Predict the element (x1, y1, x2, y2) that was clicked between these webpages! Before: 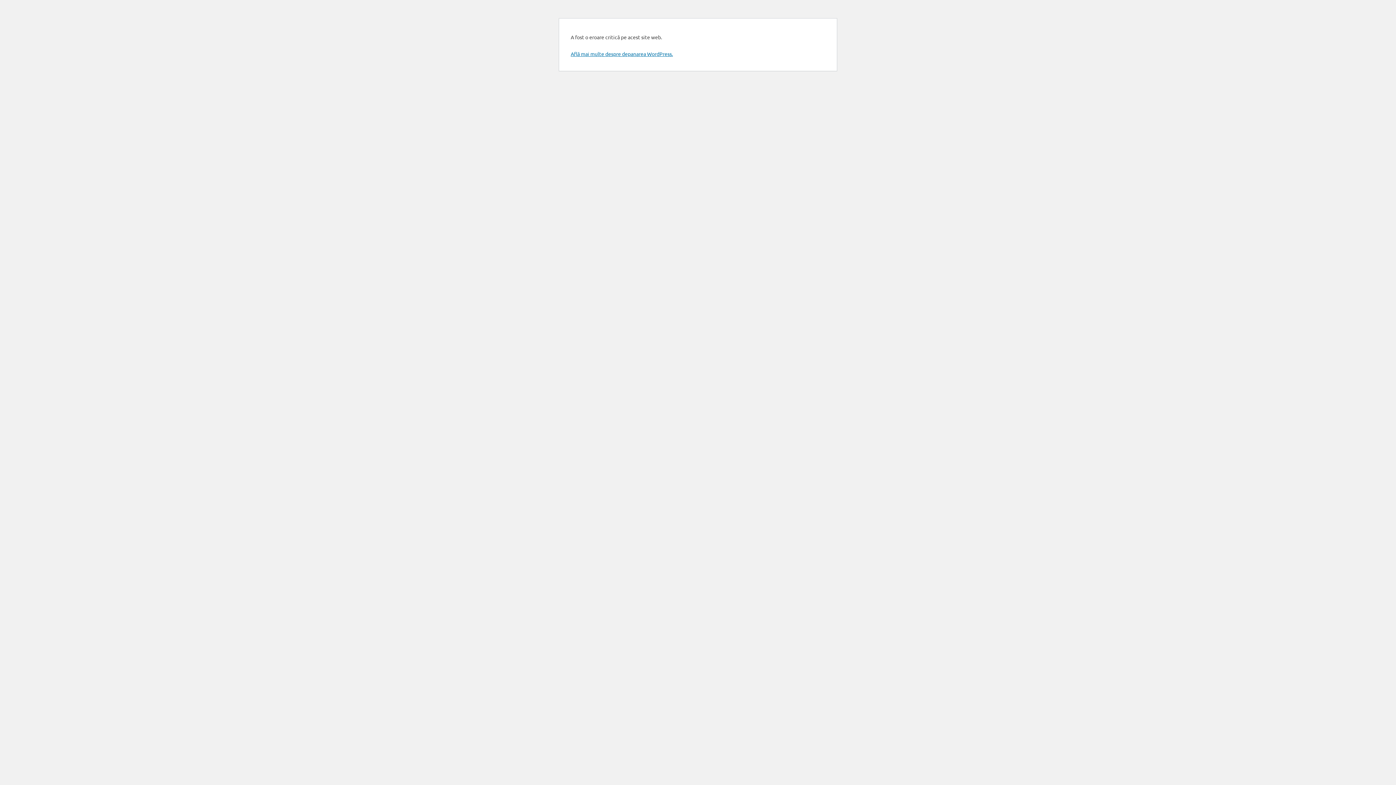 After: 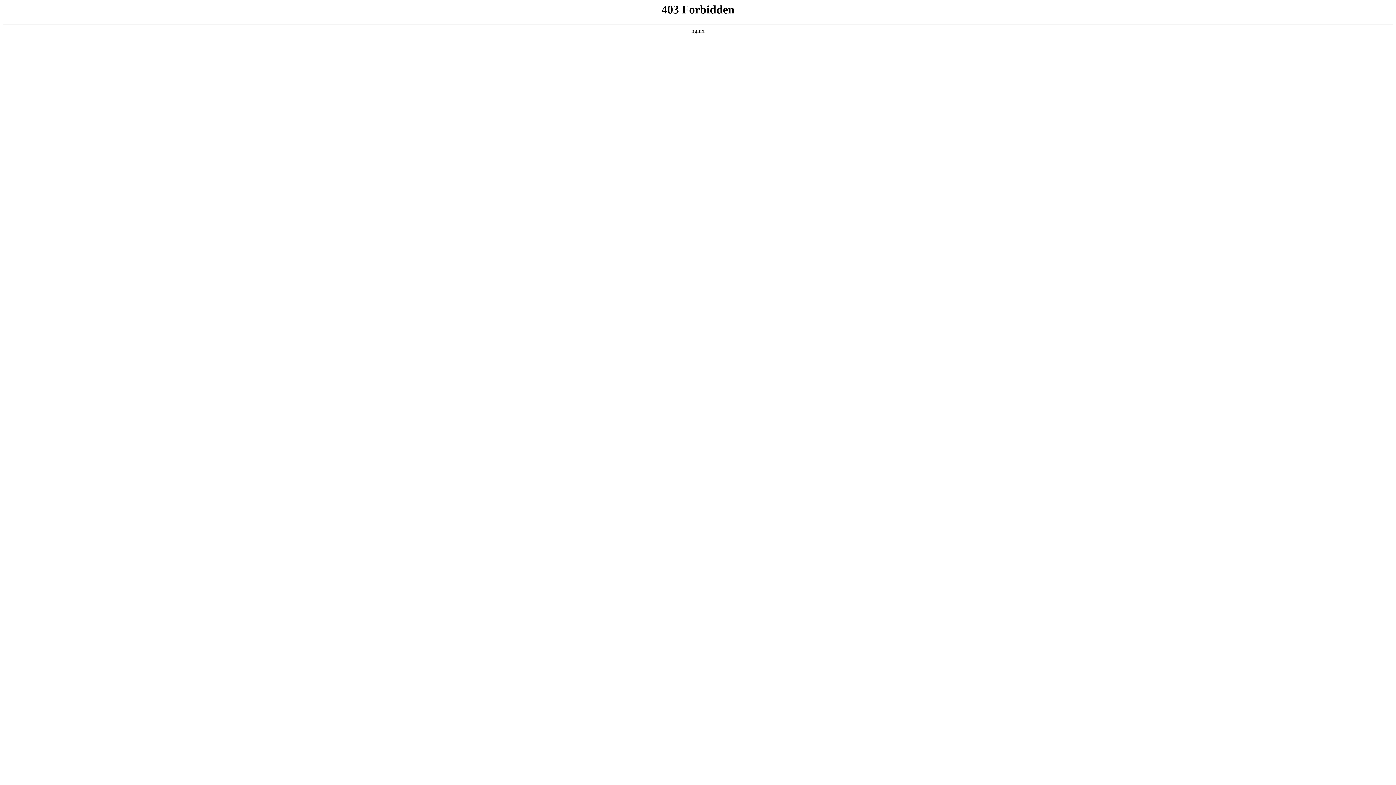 Action: label: Află mai multe despre depanarea WordPress. bbox: (570, 50, 673, 57)